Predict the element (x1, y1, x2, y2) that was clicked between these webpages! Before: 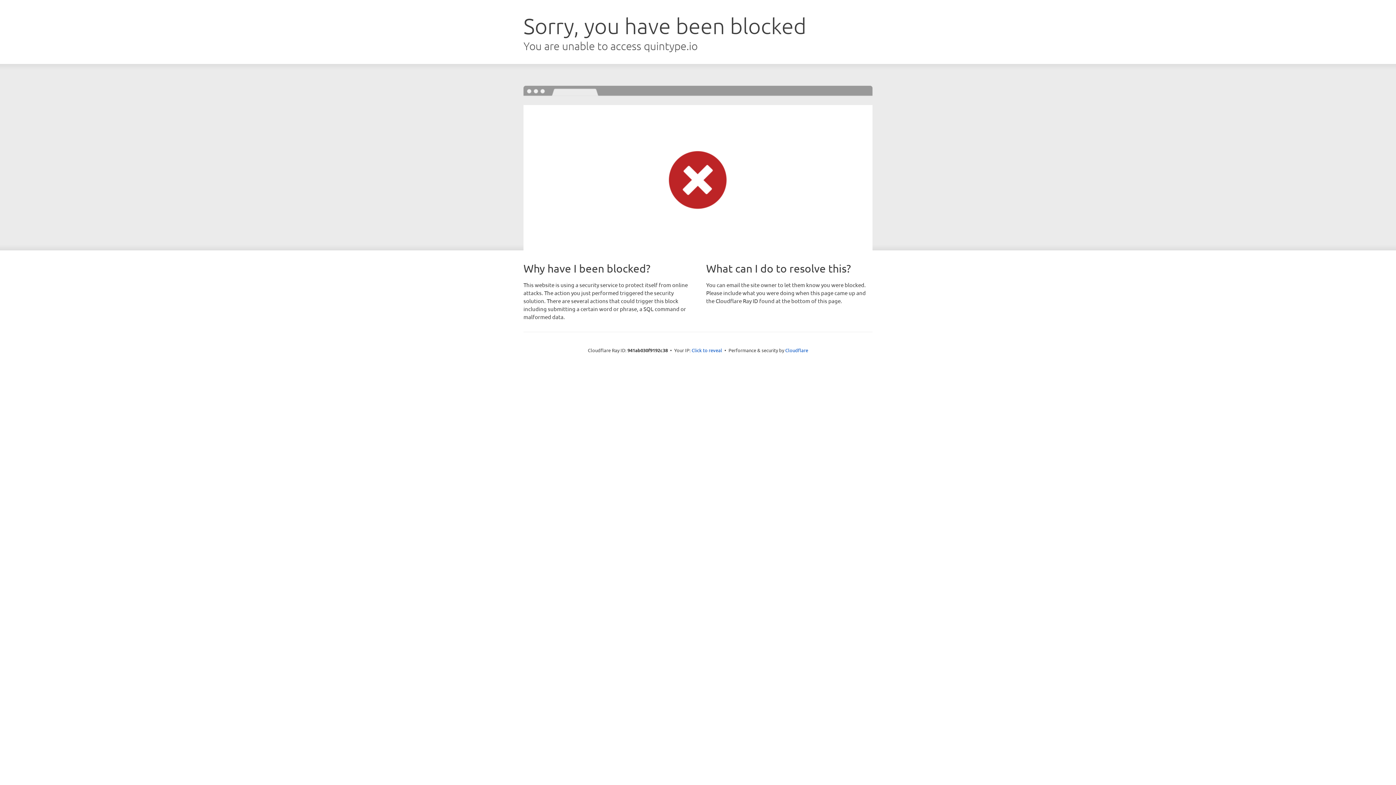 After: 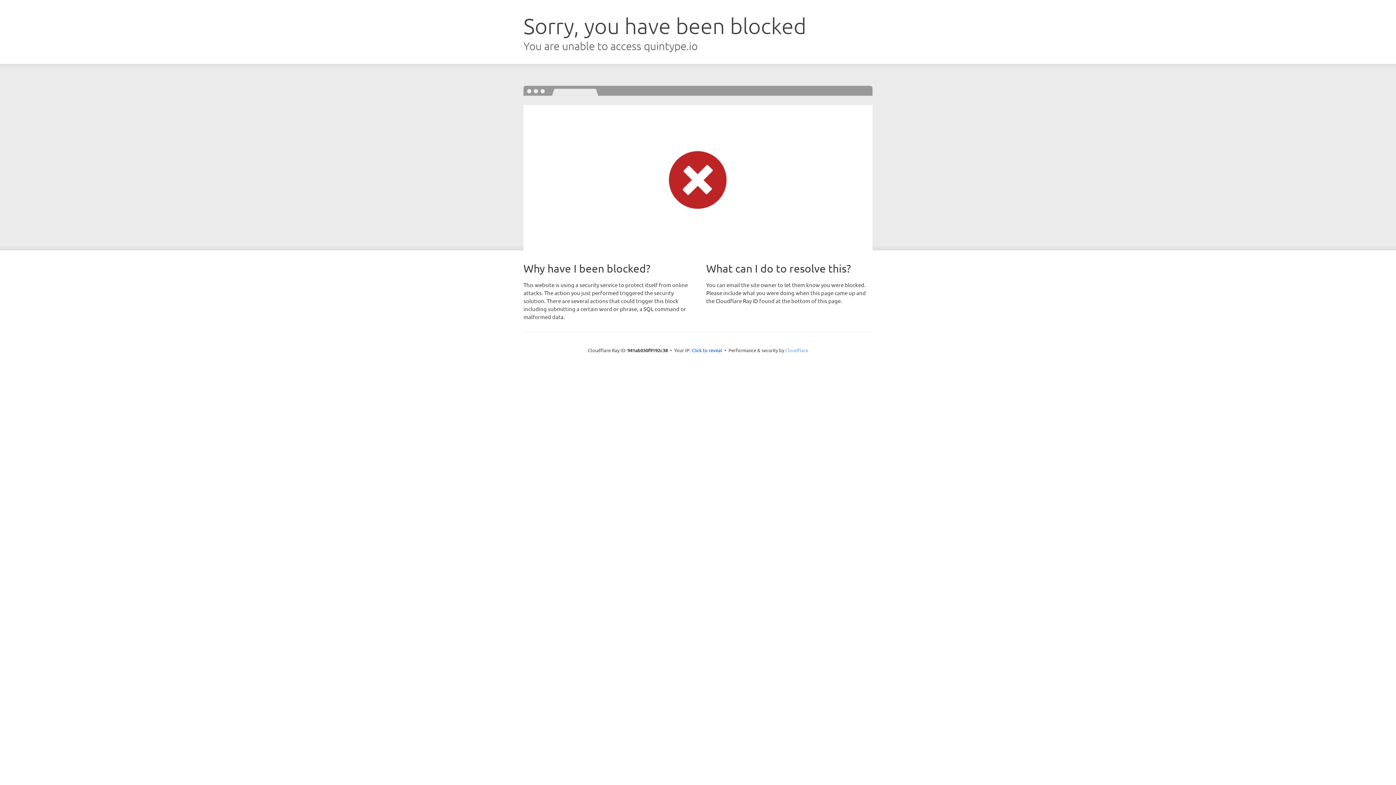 Action: bbox: (785, 347, 808, 353) label: Cloudflare